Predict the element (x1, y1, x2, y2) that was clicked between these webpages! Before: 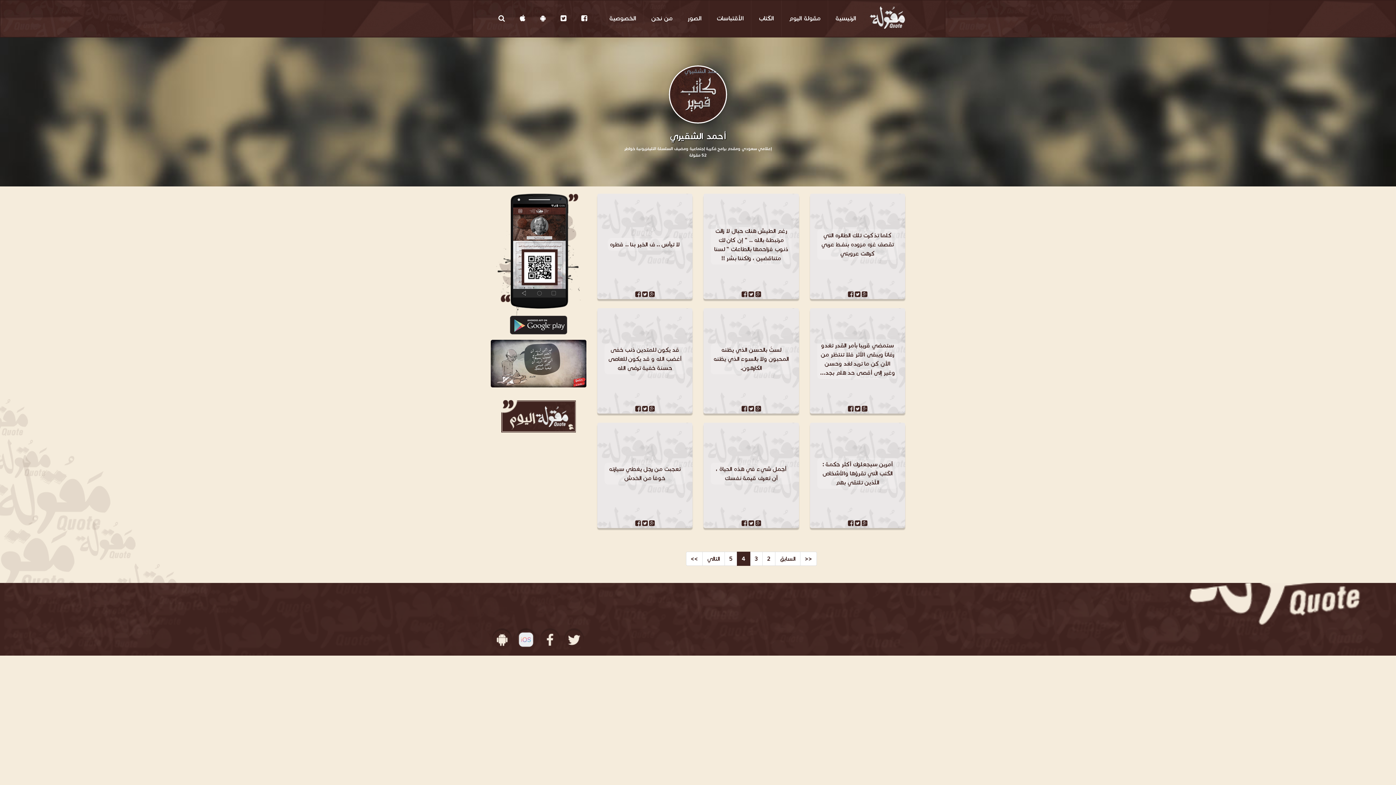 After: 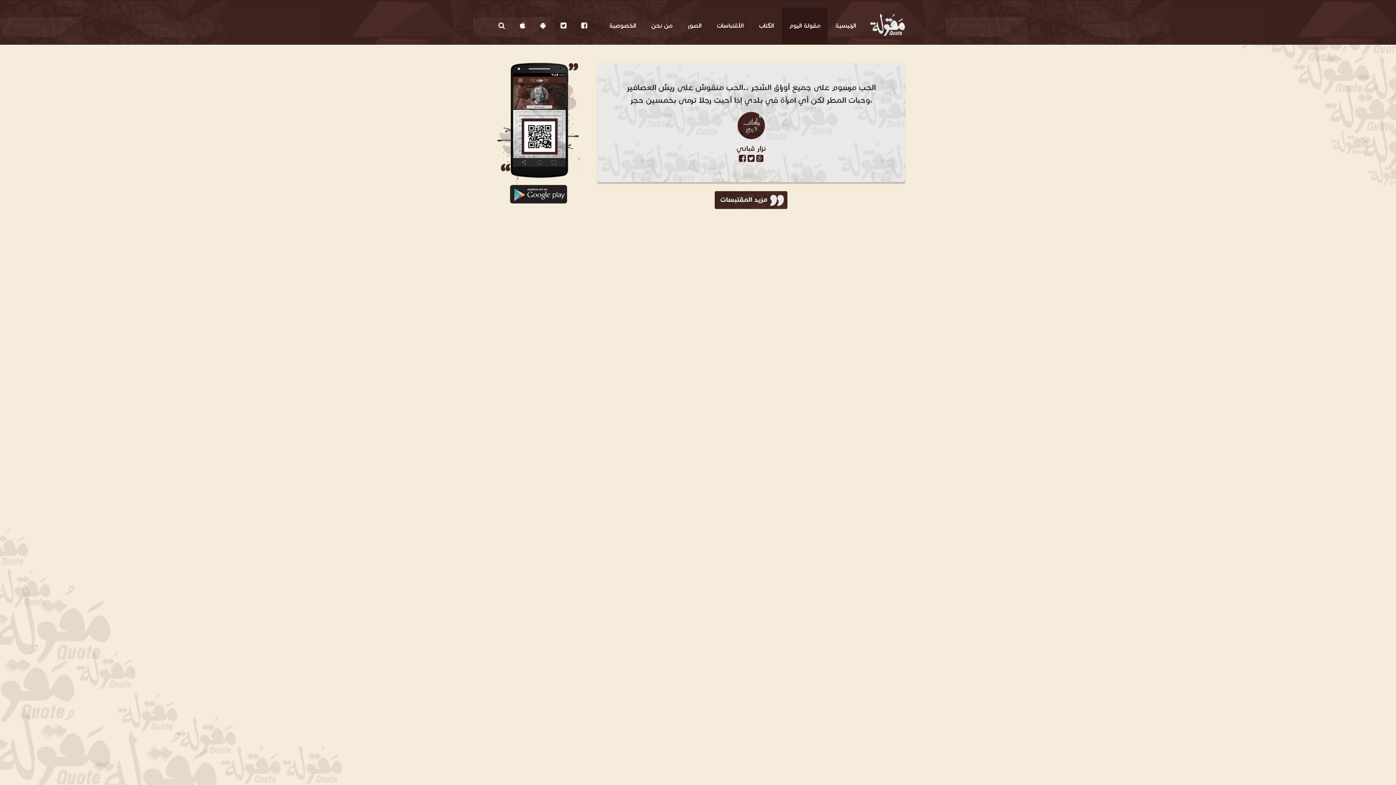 Action: bbox: (501, 406, 575, 413)